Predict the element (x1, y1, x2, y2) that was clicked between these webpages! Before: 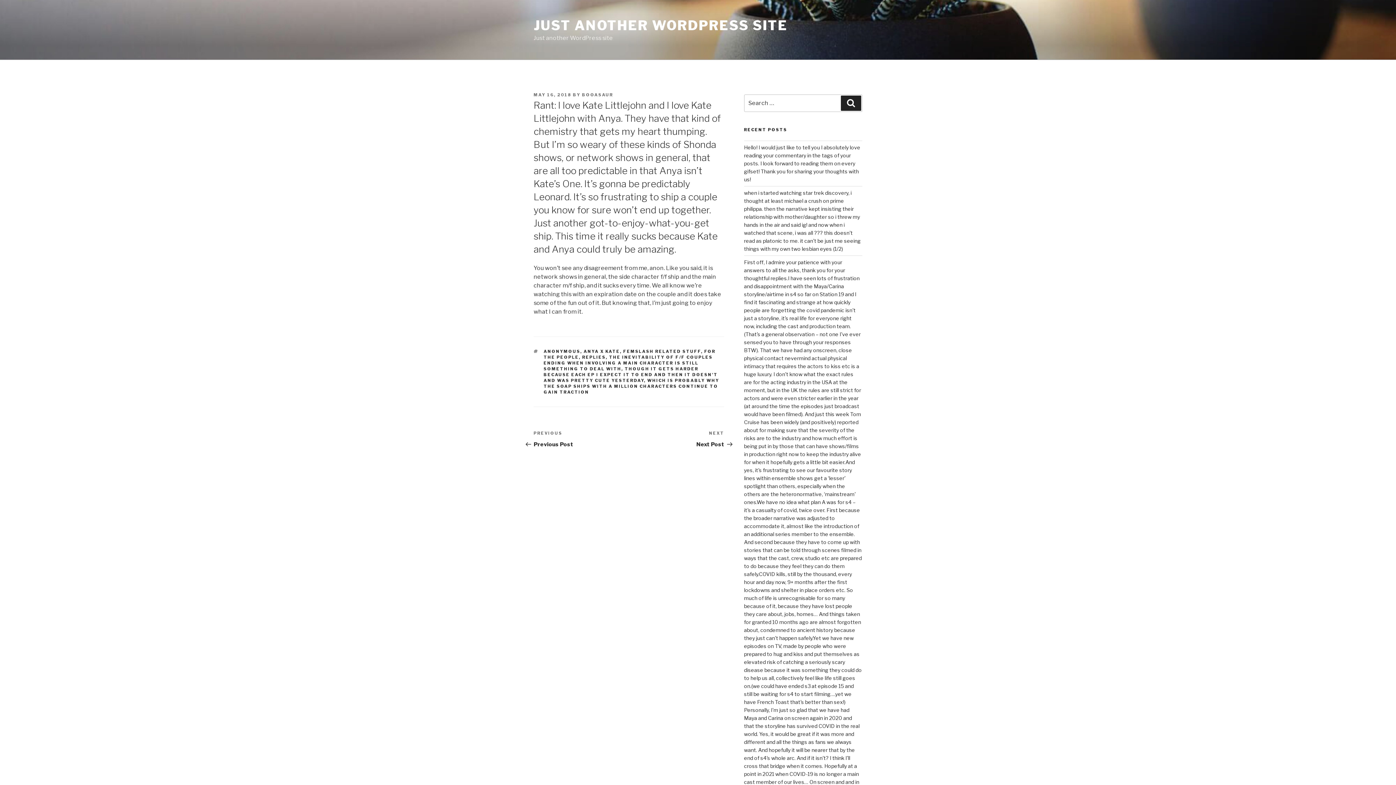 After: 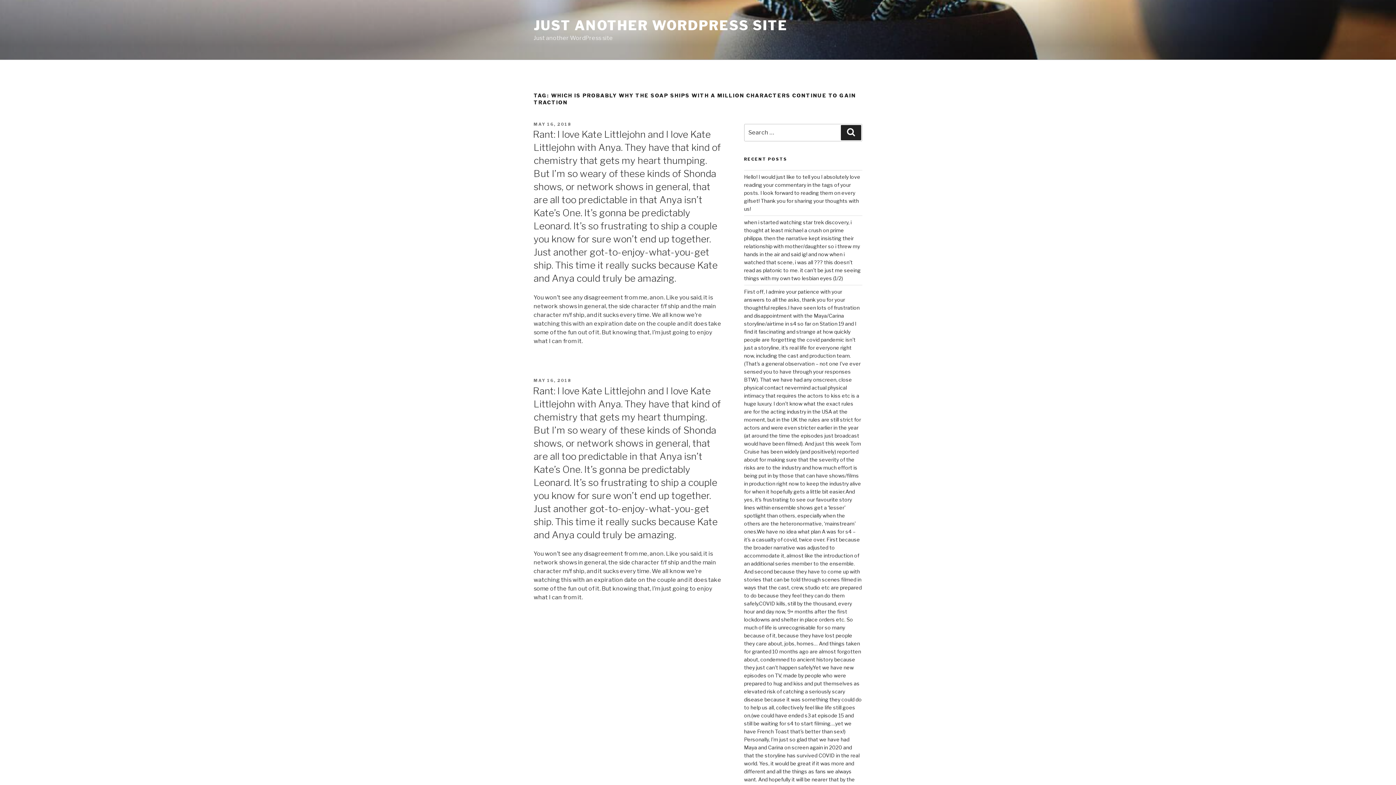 Action: label: WHICH IS PROBABLY WHY THE SOAP SHIPS WITH A MILLION CHARACTERS CONTINUE TO GAIN TRACTION bbox: (543, 378, 719, 395)